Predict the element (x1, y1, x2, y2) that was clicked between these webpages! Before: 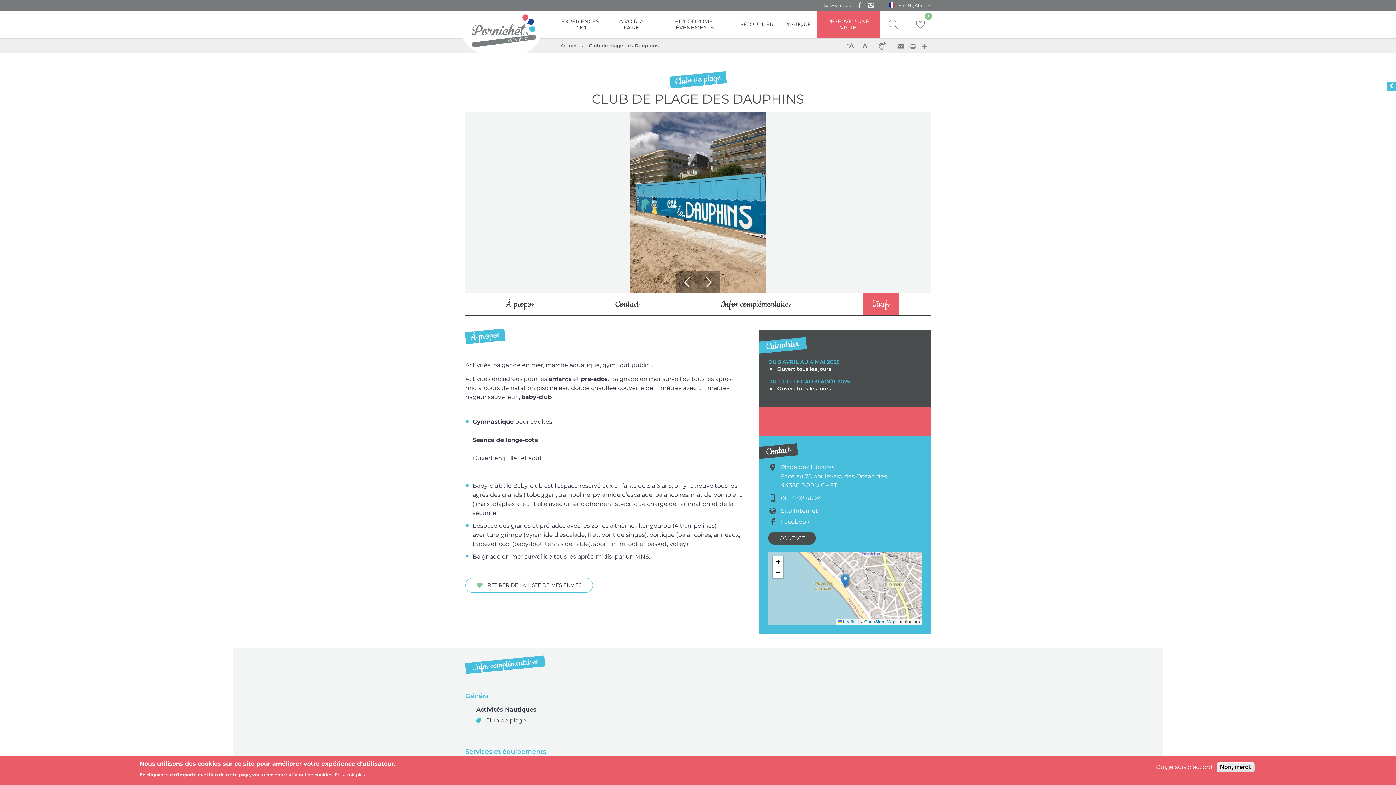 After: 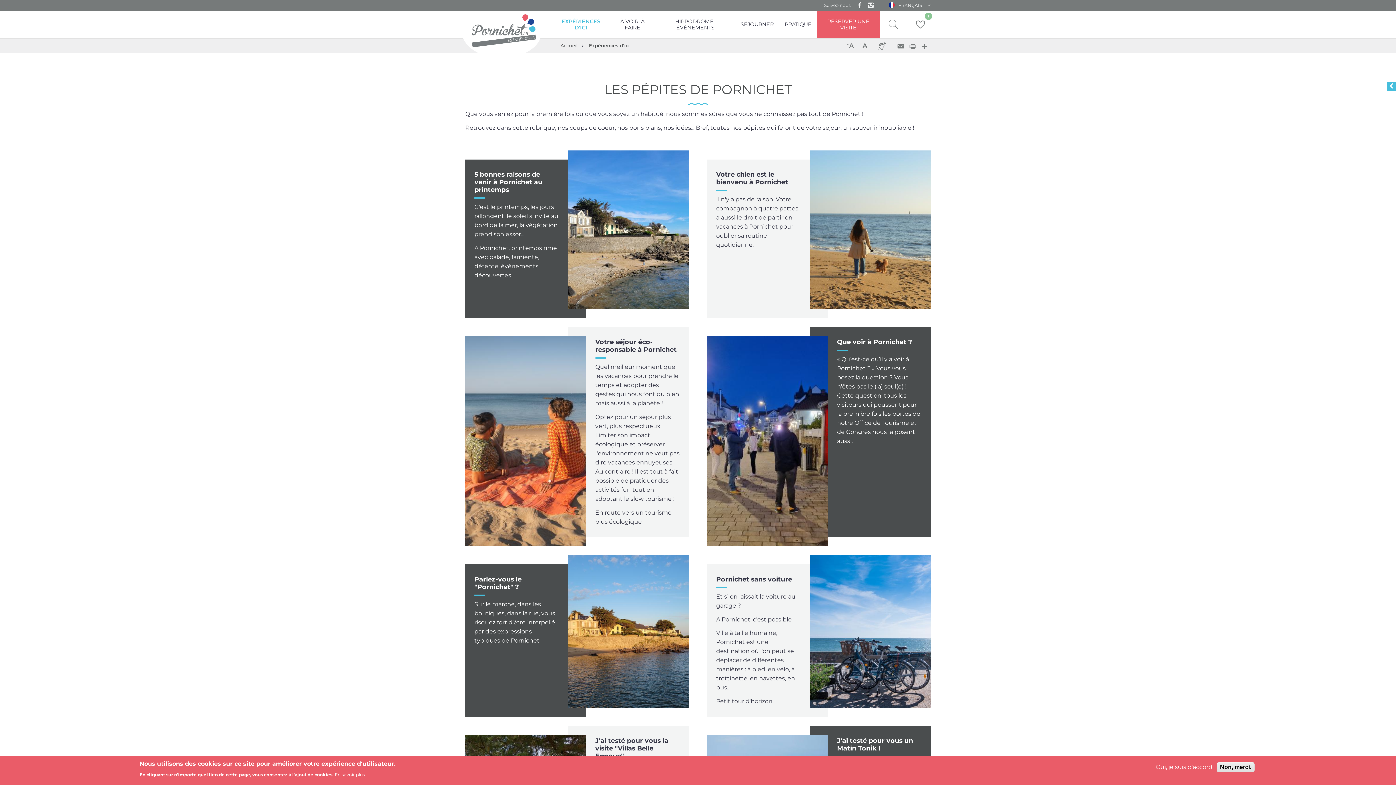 Action: bbox: (552, 10, 608, 38) label: EXPÉRIENCES D'ICI